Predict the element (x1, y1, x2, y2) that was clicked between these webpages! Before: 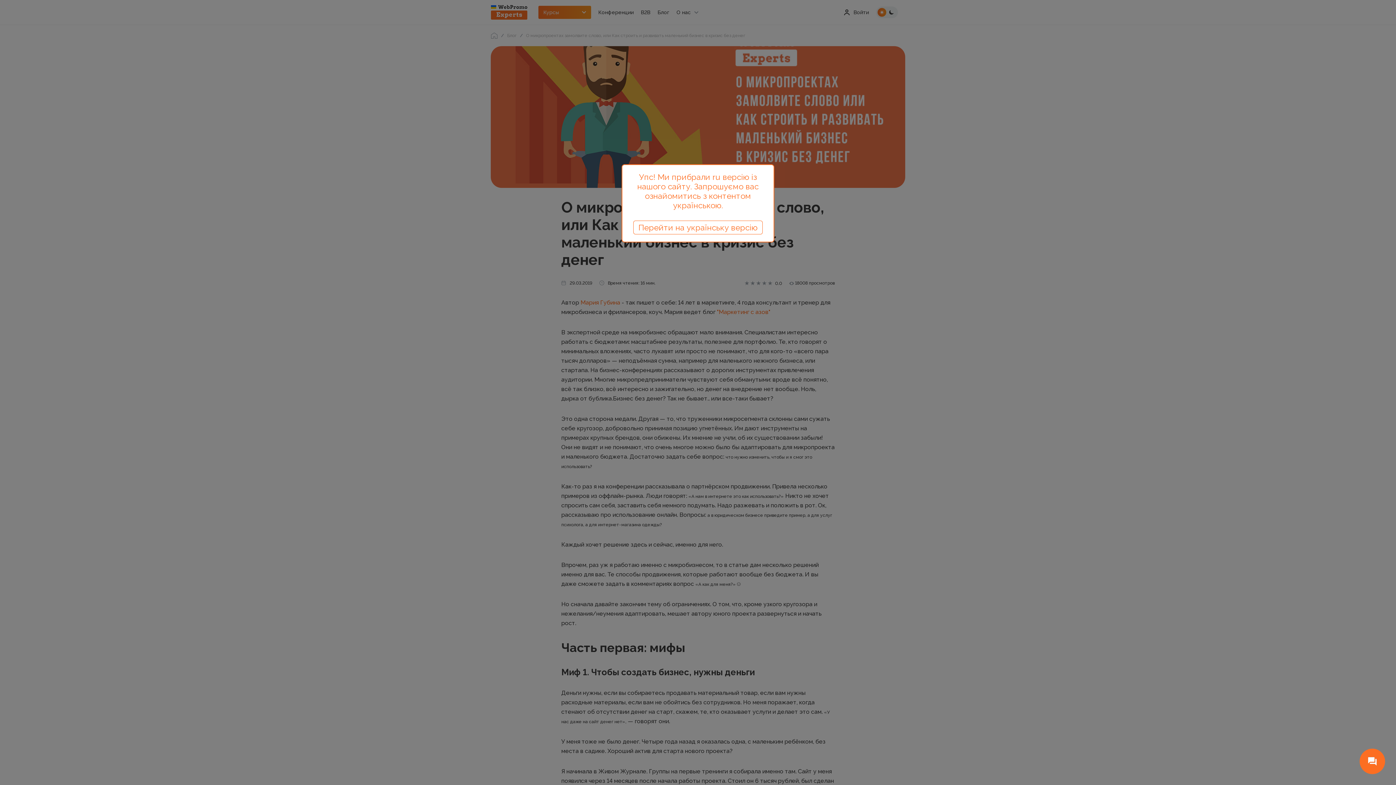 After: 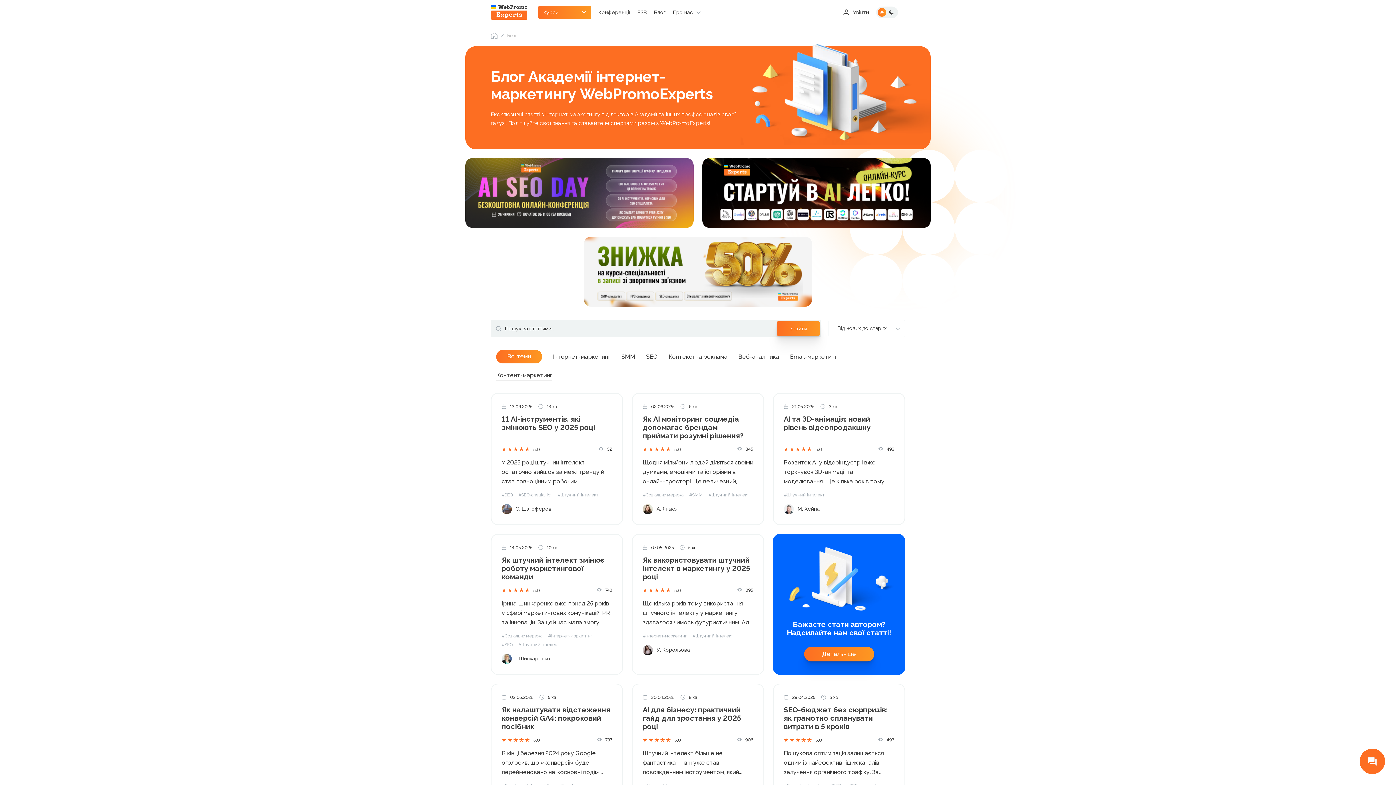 Action: label: Перейти на українську версію bbox: (633, 220, 762, 234)